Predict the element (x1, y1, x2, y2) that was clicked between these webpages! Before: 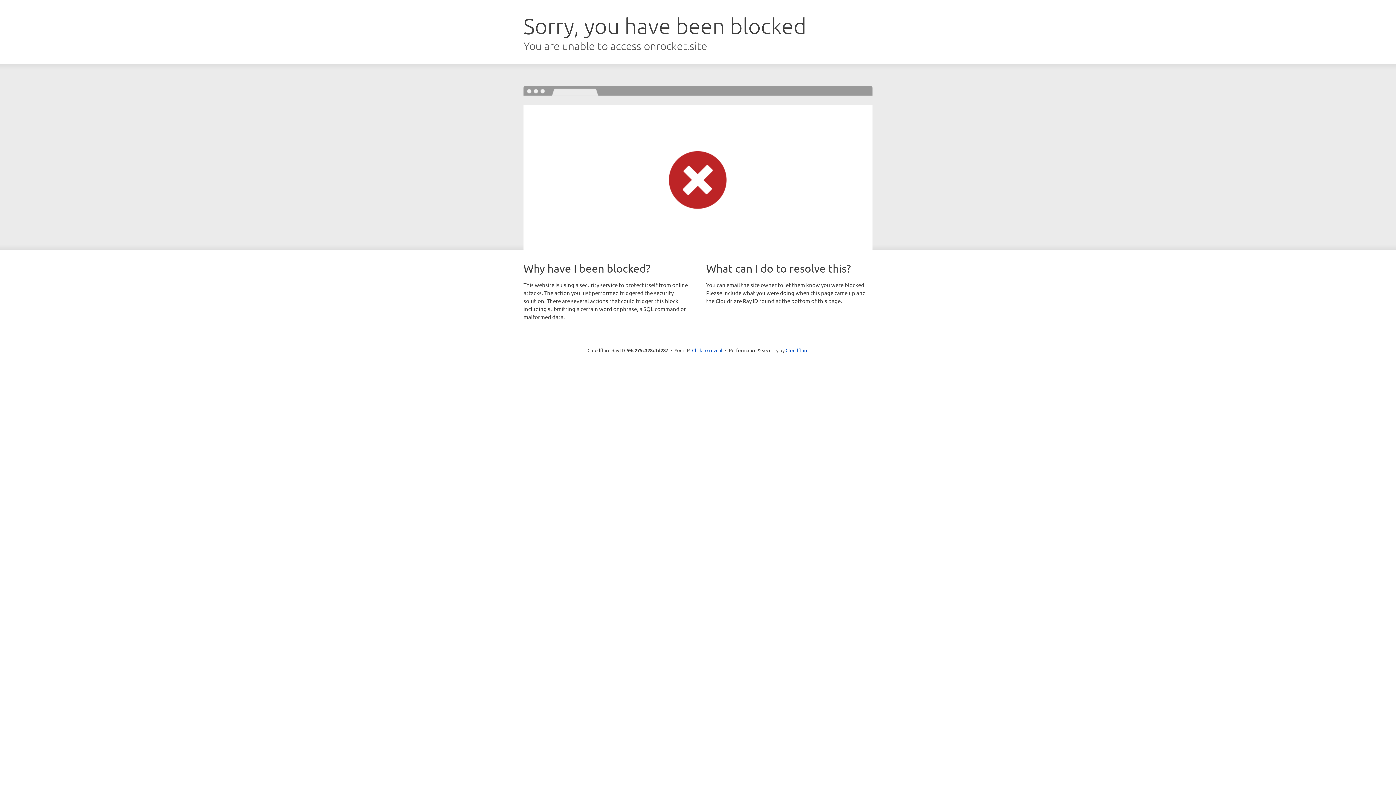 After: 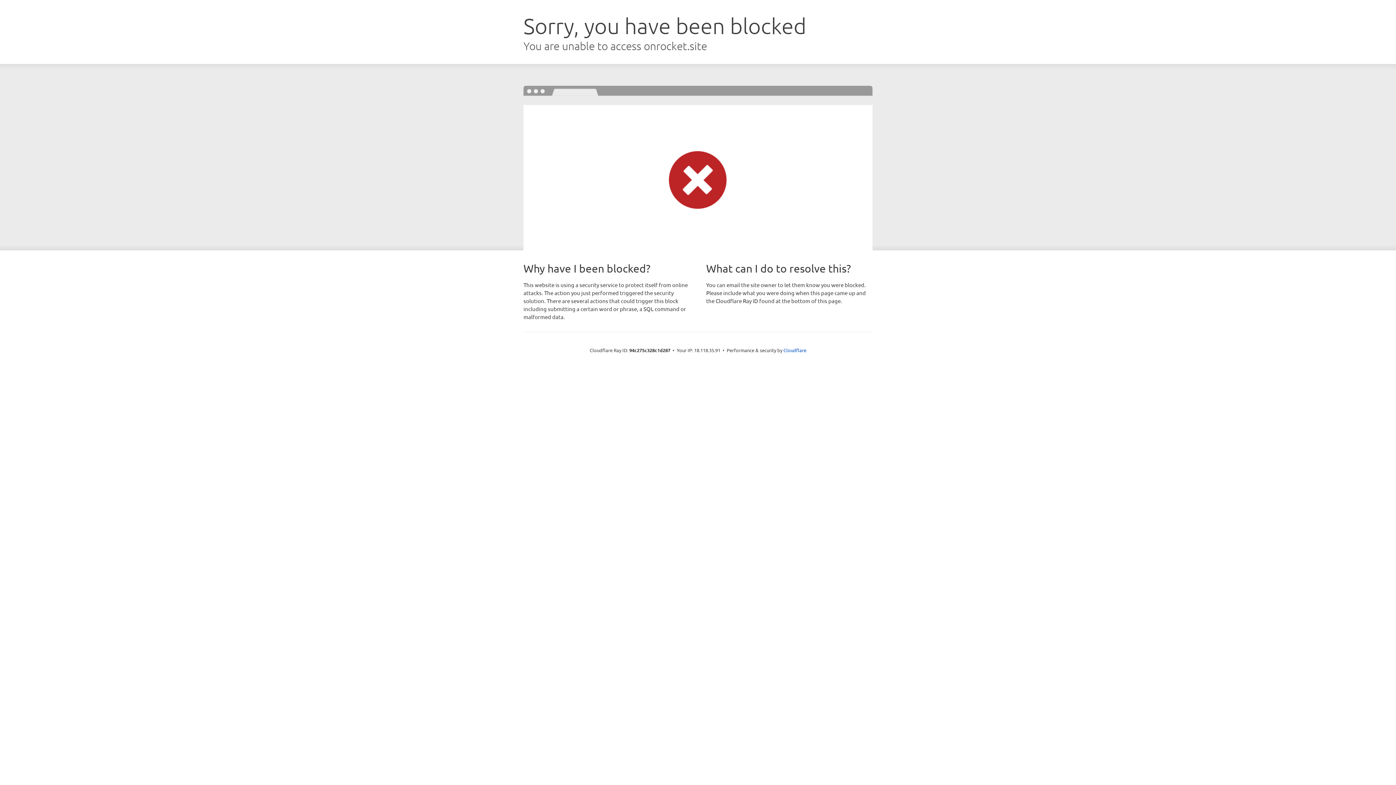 Action: bbox: (692, 346, 722, 353) label: Click to reveal